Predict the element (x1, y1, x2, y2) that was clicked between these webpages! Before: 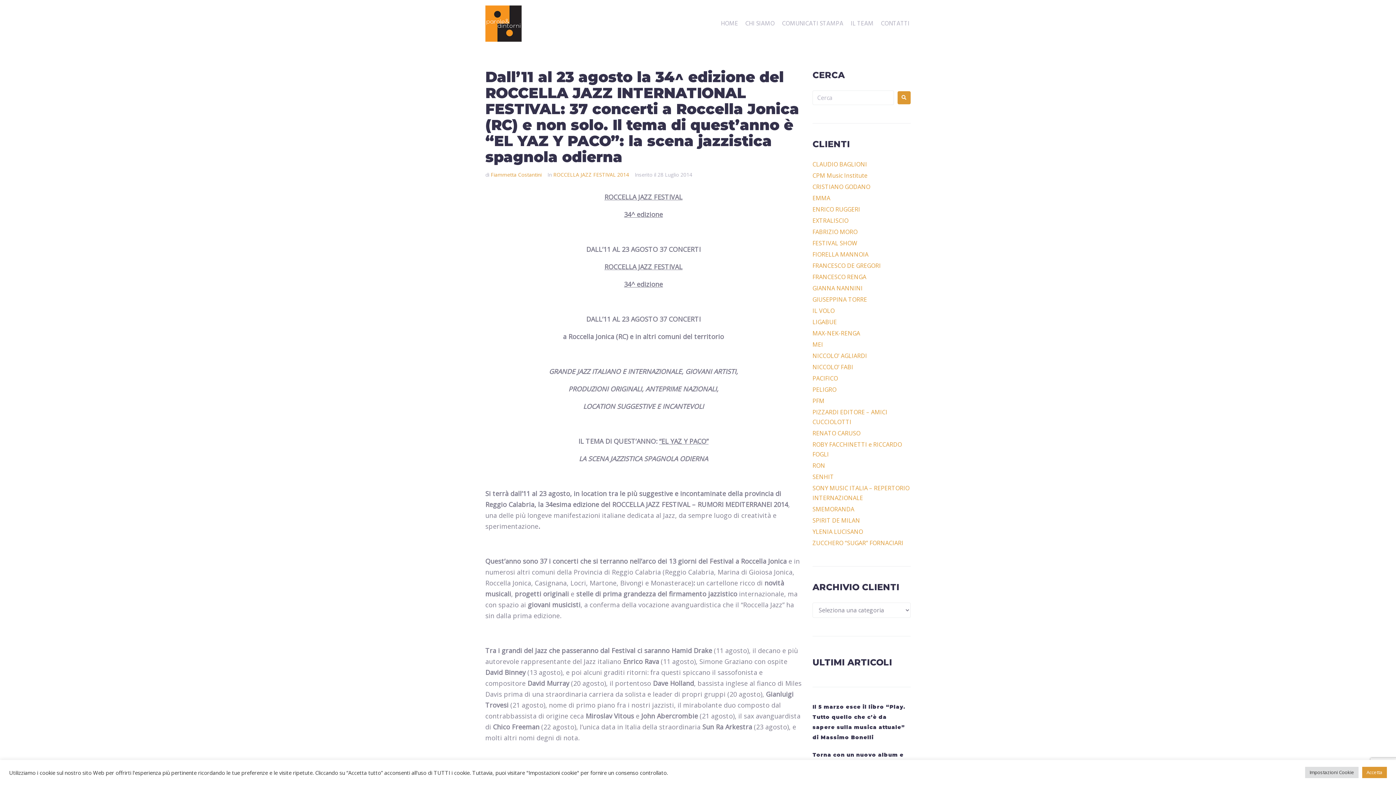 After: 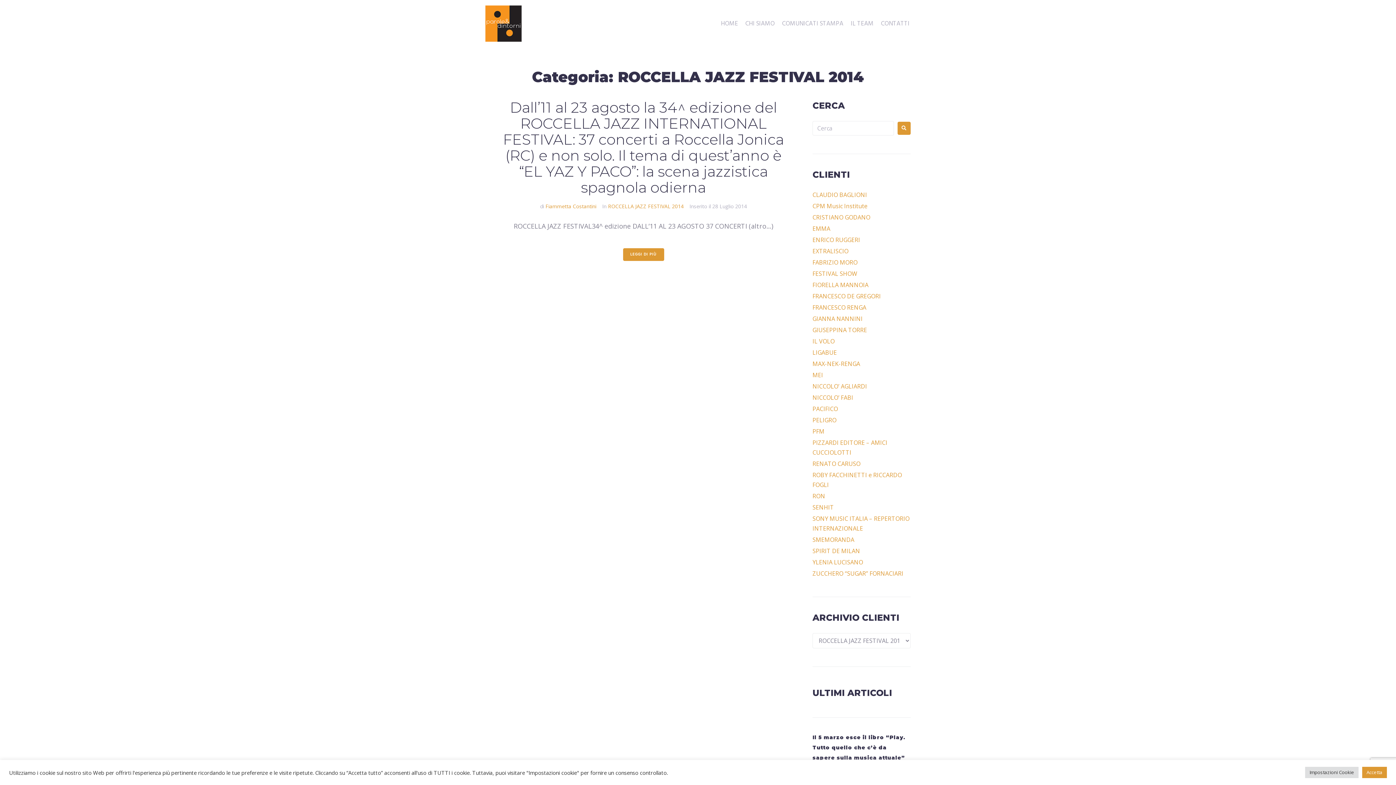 Action: bbox: (553, 171, 629, 178) label: ROCCELLA JAZZ FESTIVAL 2014